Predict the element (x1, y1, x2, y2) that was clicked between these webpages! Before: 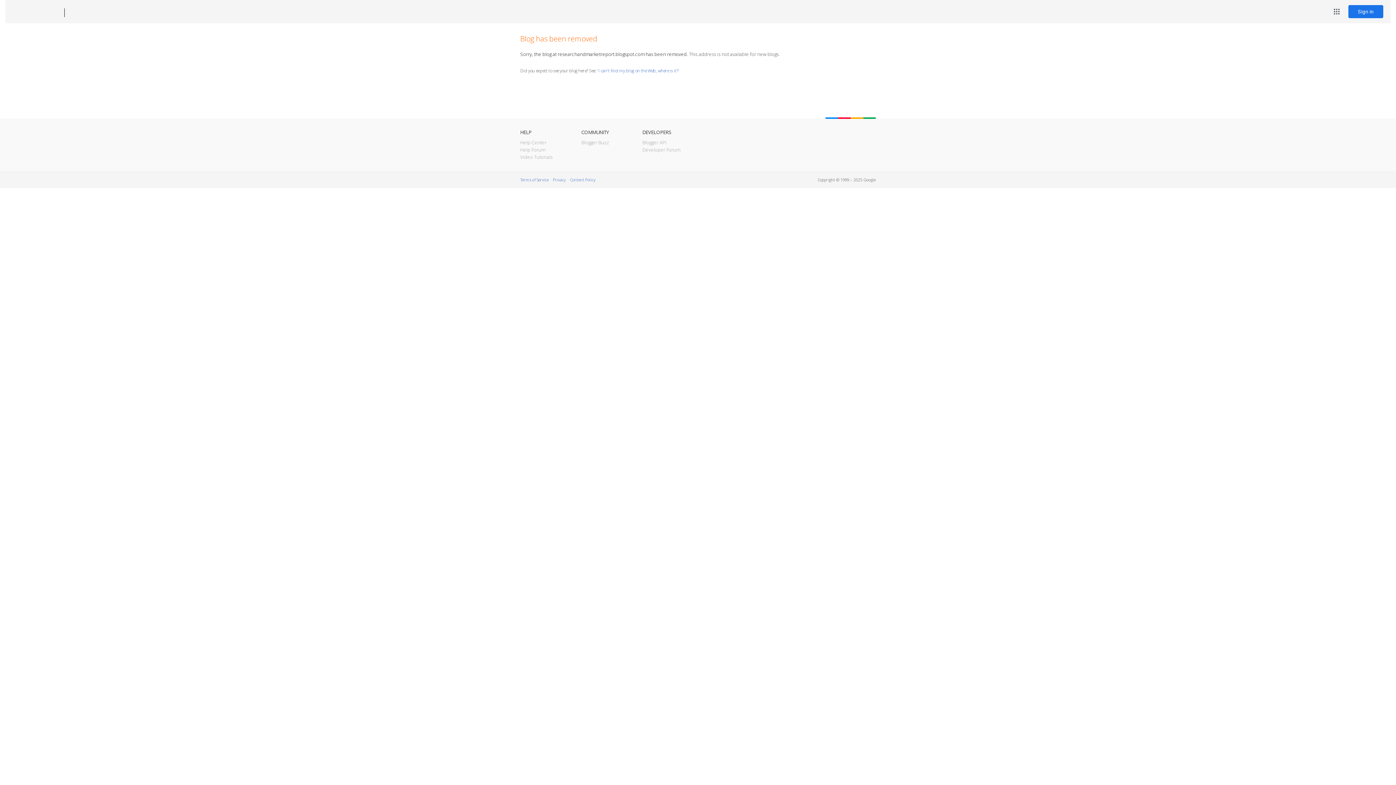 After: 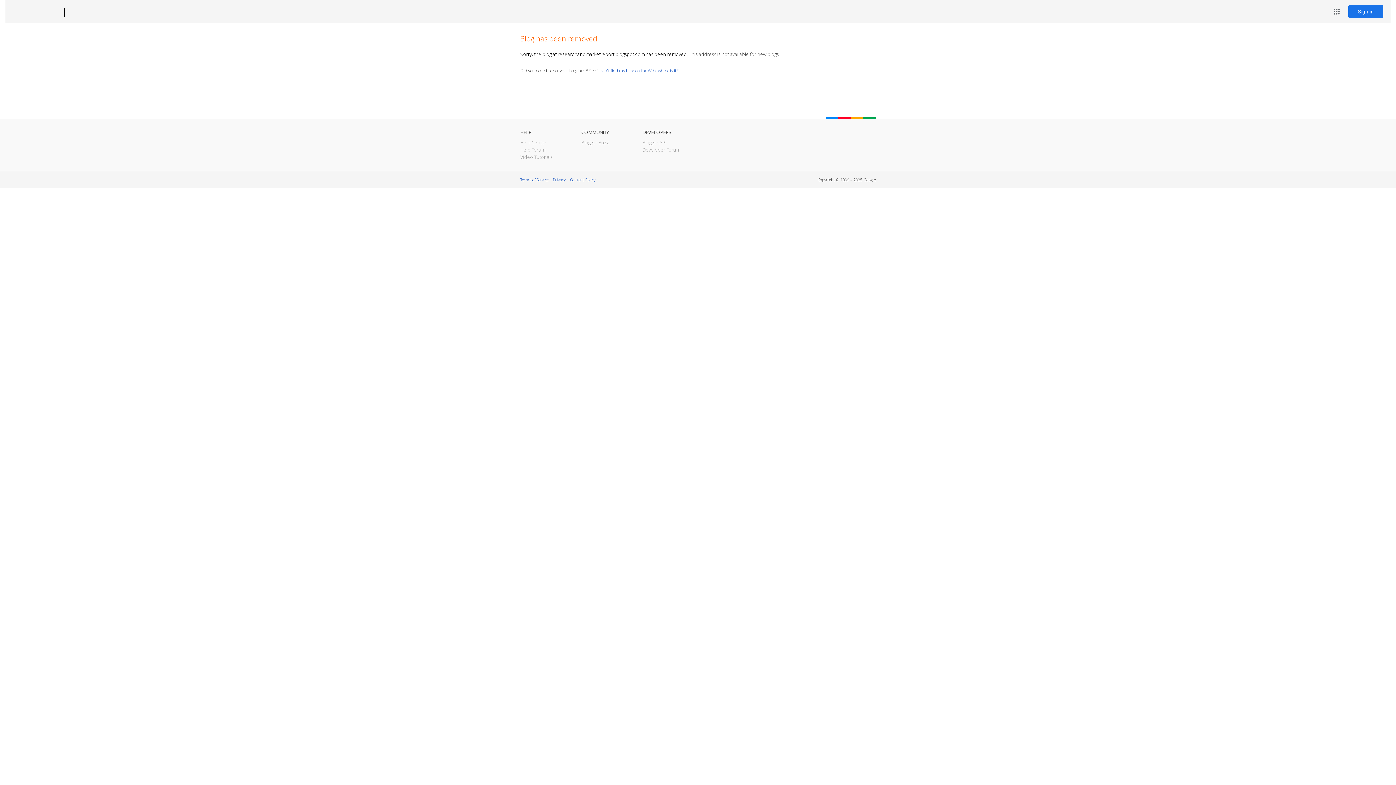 Action: bbox: (12, 7, 53, 17) label: Blogger